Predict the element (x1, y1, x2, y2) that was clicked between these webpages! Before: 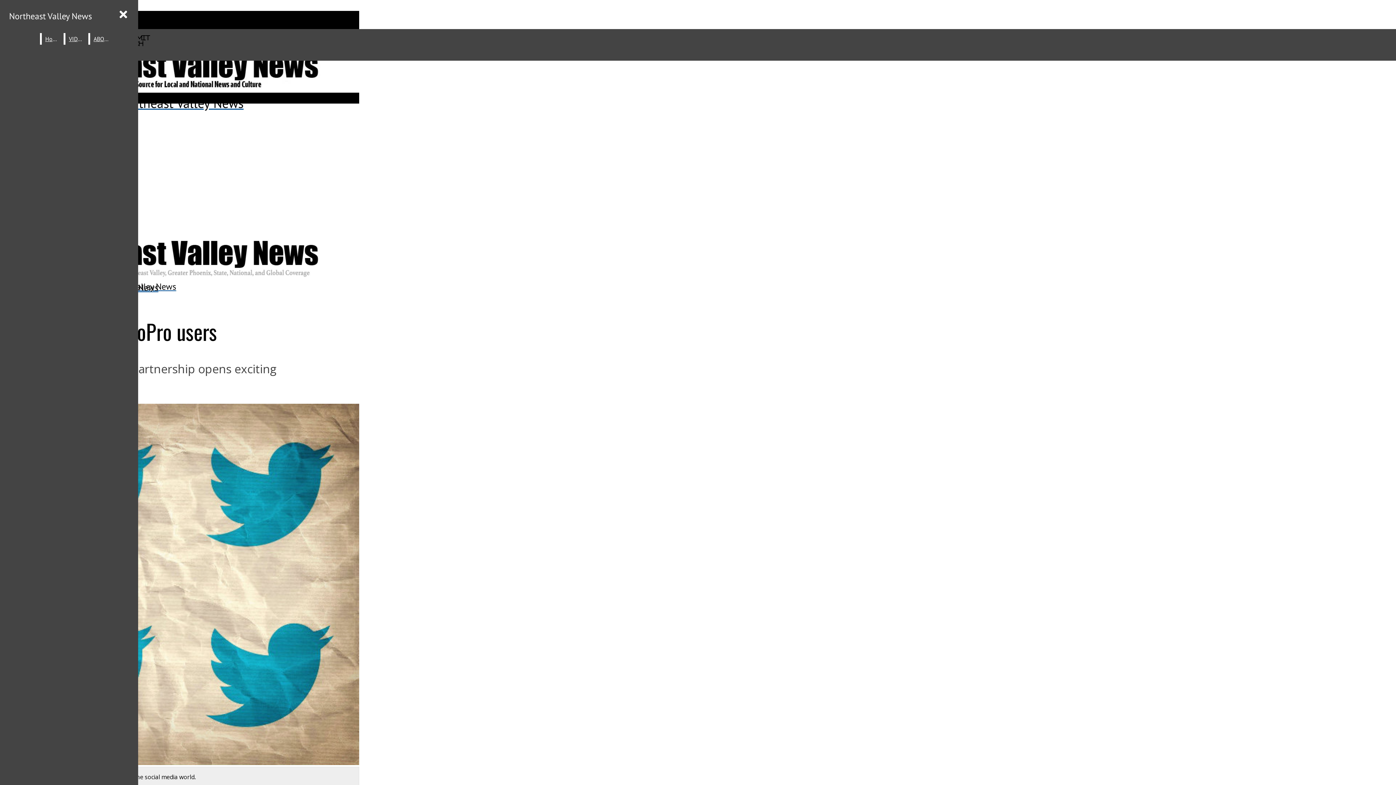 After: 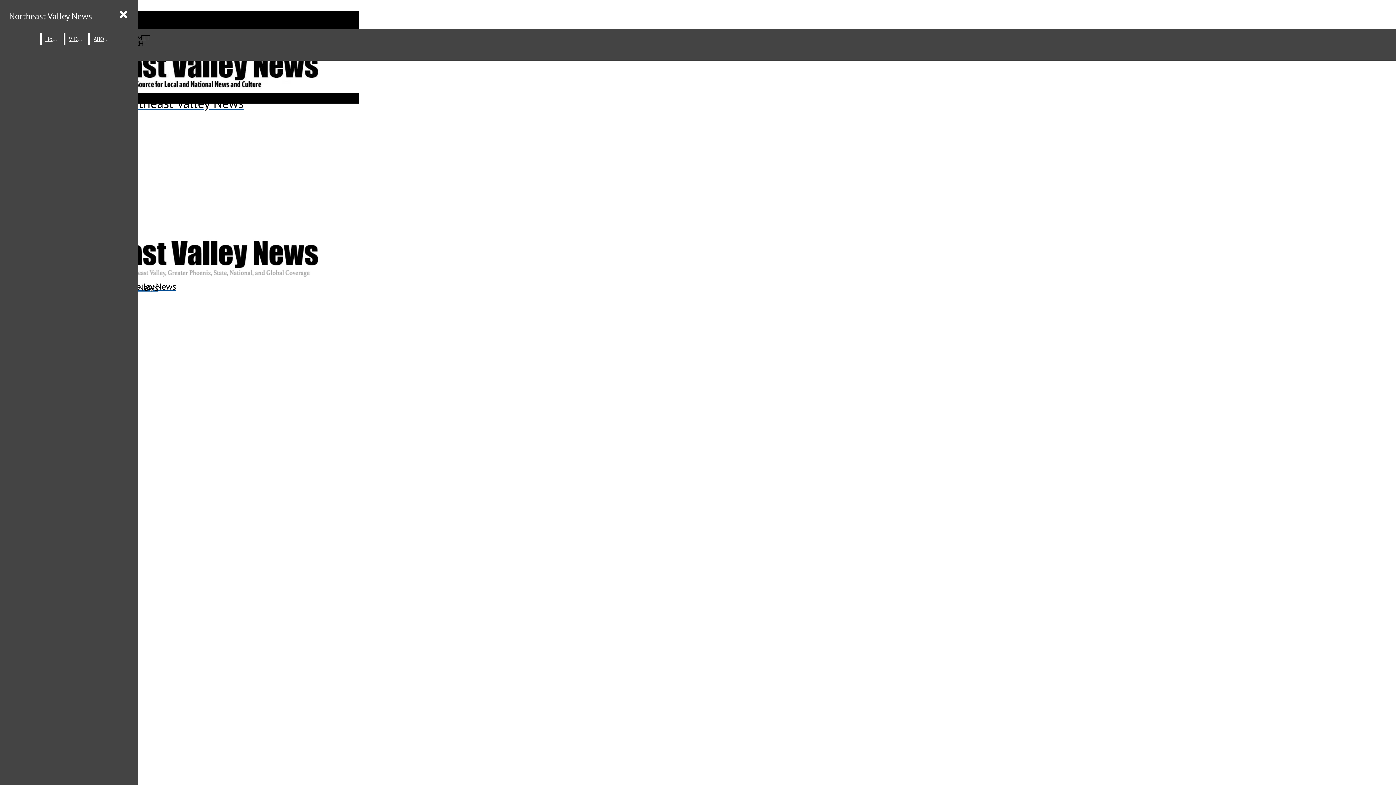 Action: bbox: (65, 33, 86, 44) label: VIDEO